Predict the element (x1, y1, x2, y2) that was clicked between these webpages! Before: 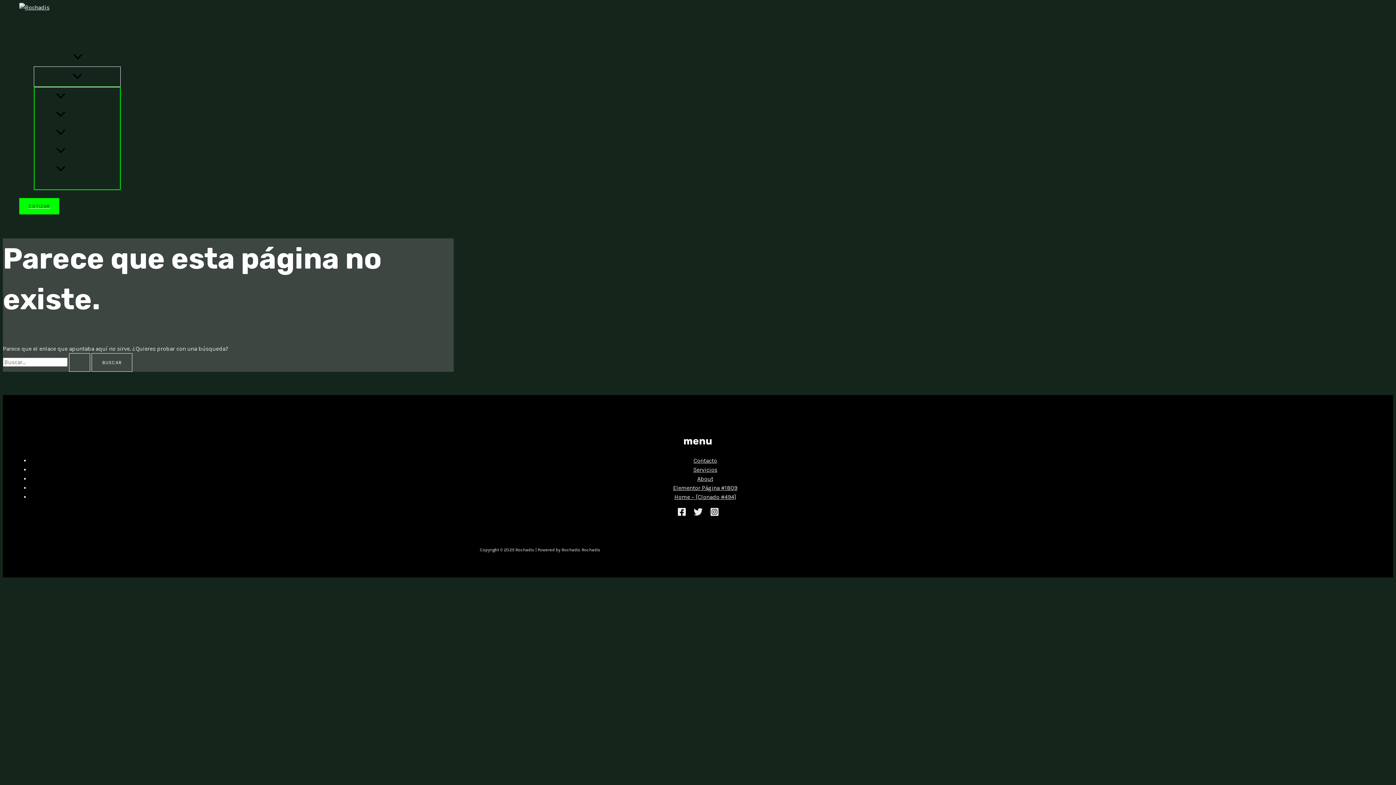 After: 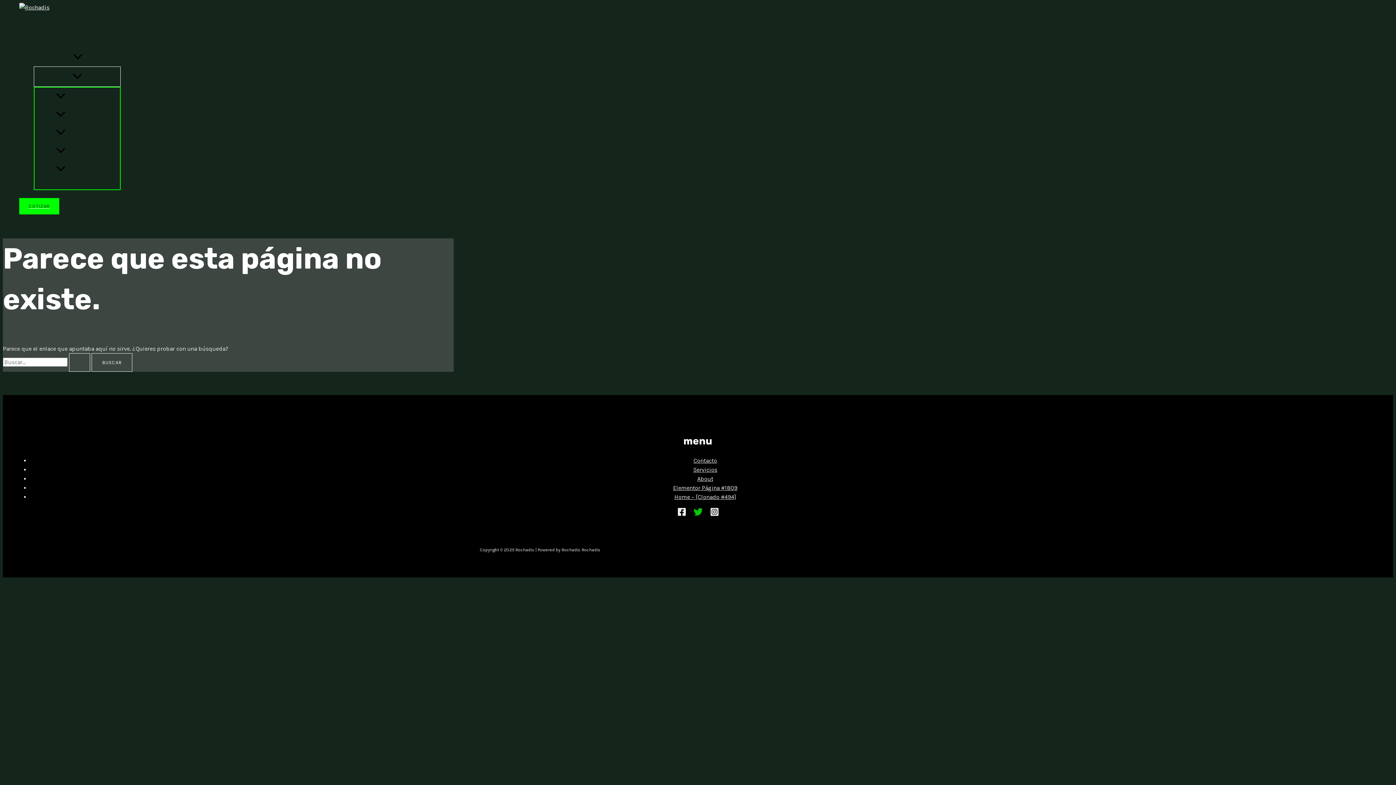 Action: label: Twitter bbox: (693, 511, 702, 518)